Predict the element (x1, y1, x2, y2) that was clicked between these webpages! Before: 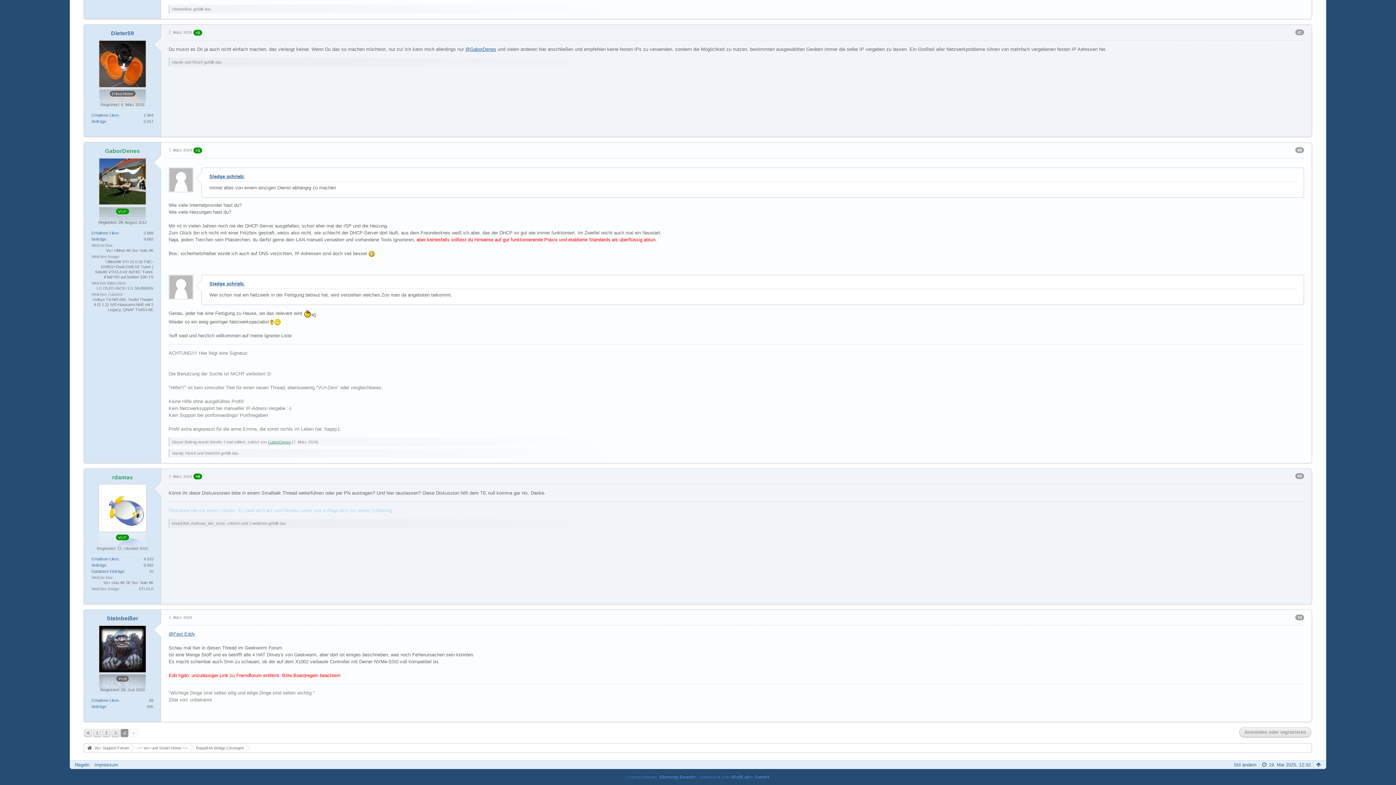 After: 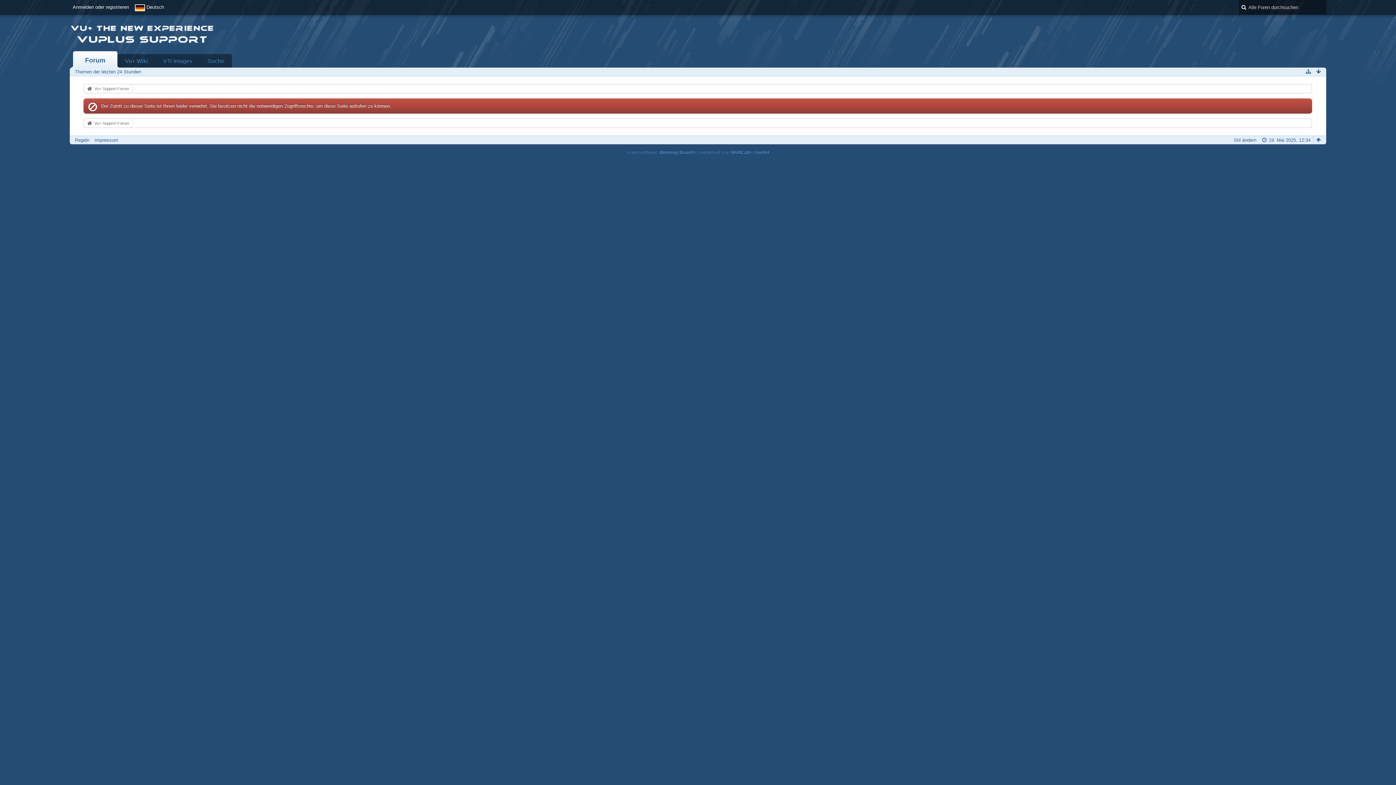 Action: bbox: (465, 46, 496, 51) label: @GaborDenes